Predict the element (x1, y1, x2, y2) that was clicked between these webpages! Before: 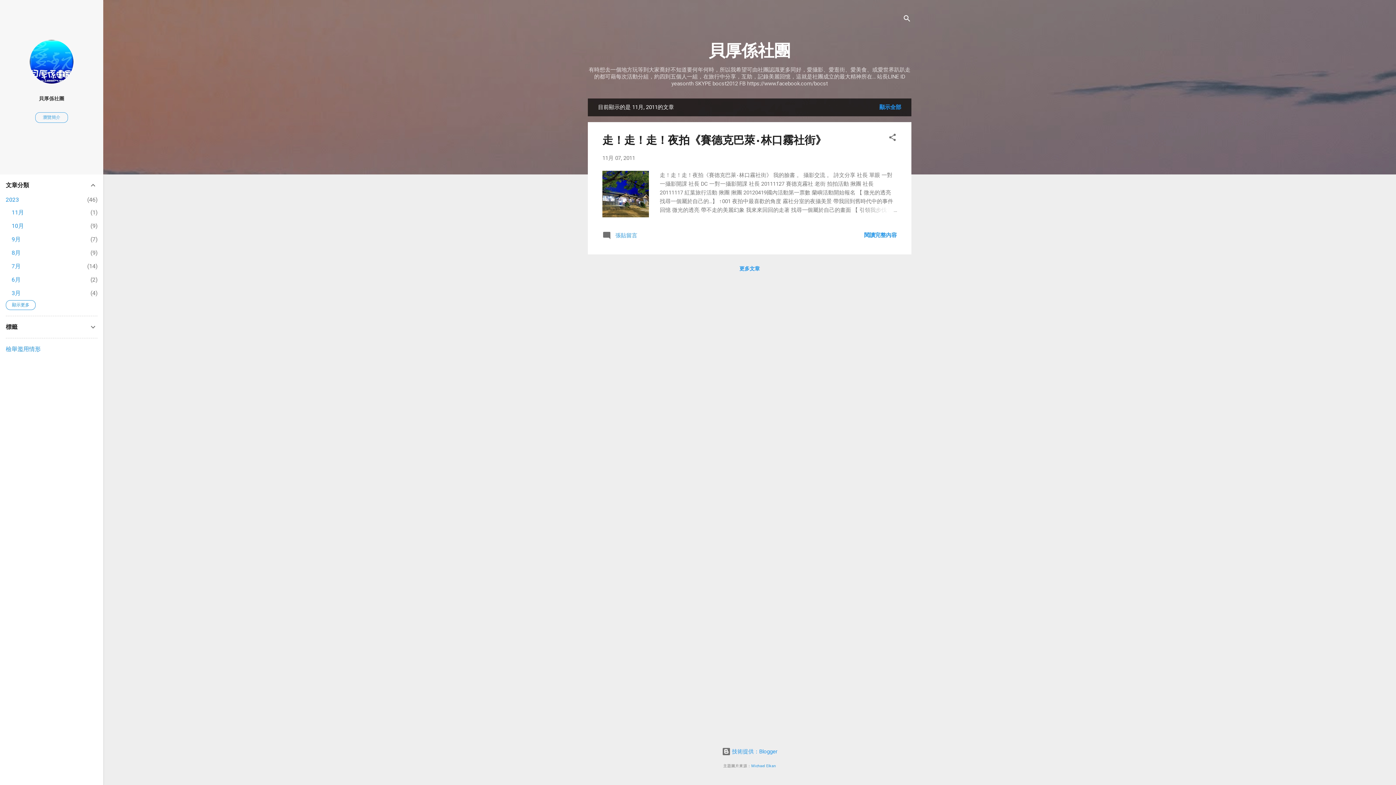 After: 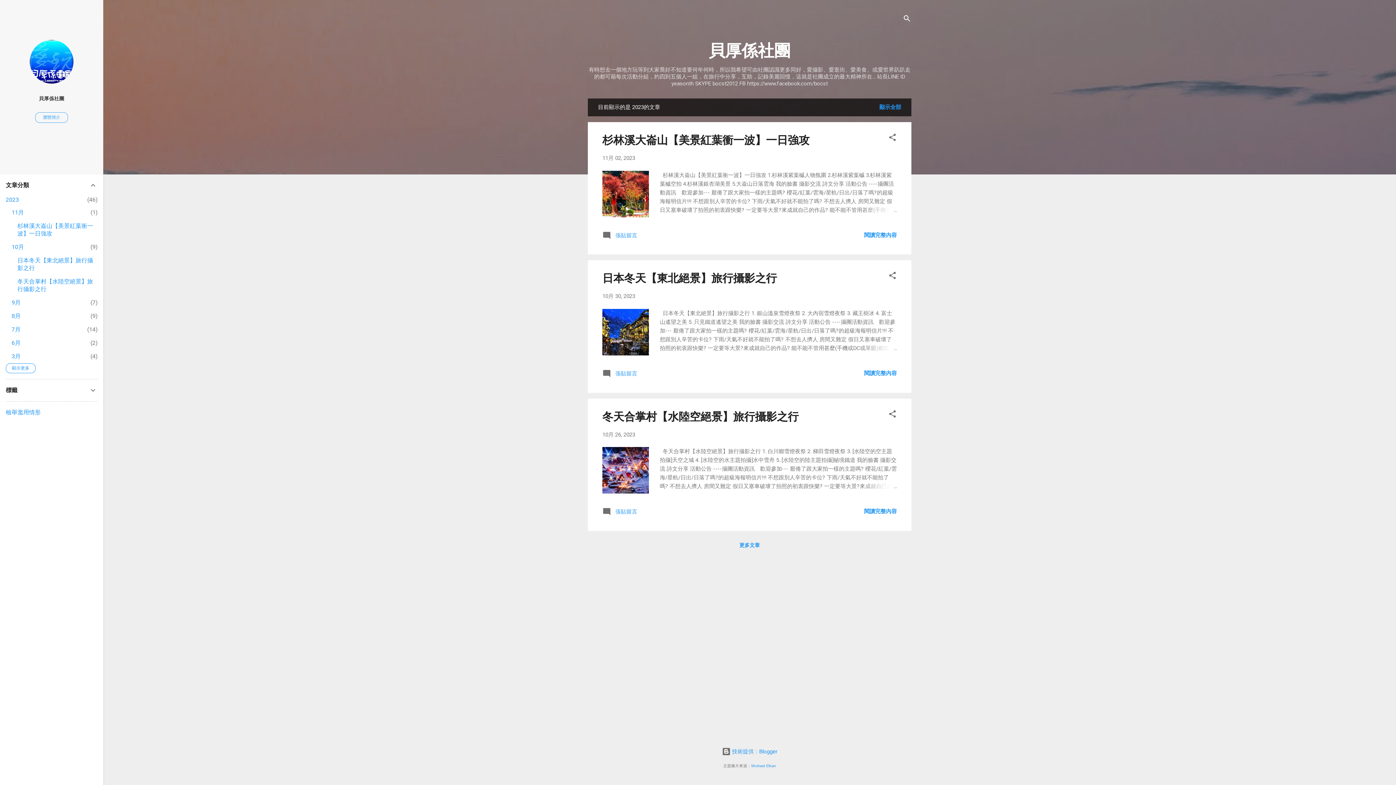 Action: bbox: (5, 196, 18, 203) label: 2023
46